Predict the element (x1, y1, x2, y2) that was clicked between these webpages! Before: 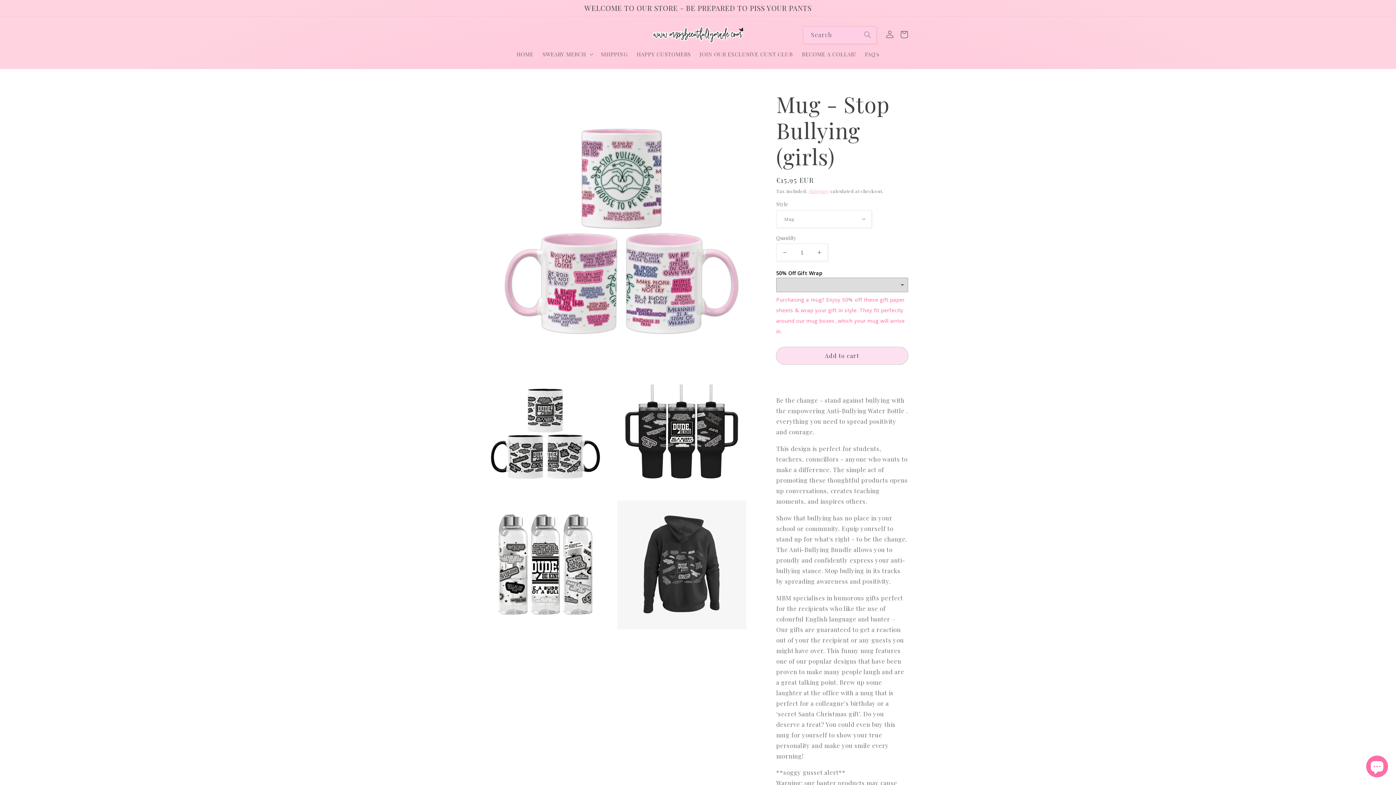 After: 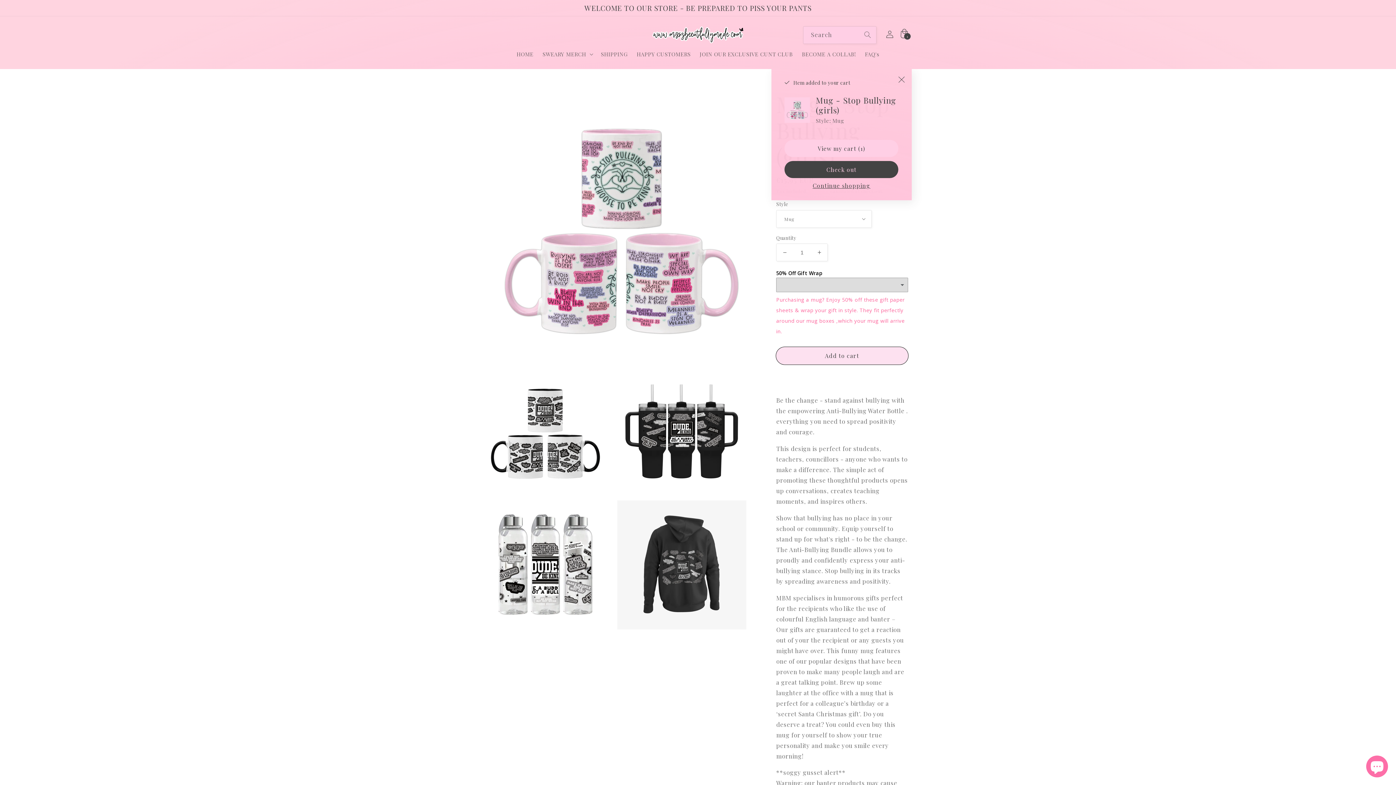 Action: bbox: (776, 347, 908, 364) label: Add to cart